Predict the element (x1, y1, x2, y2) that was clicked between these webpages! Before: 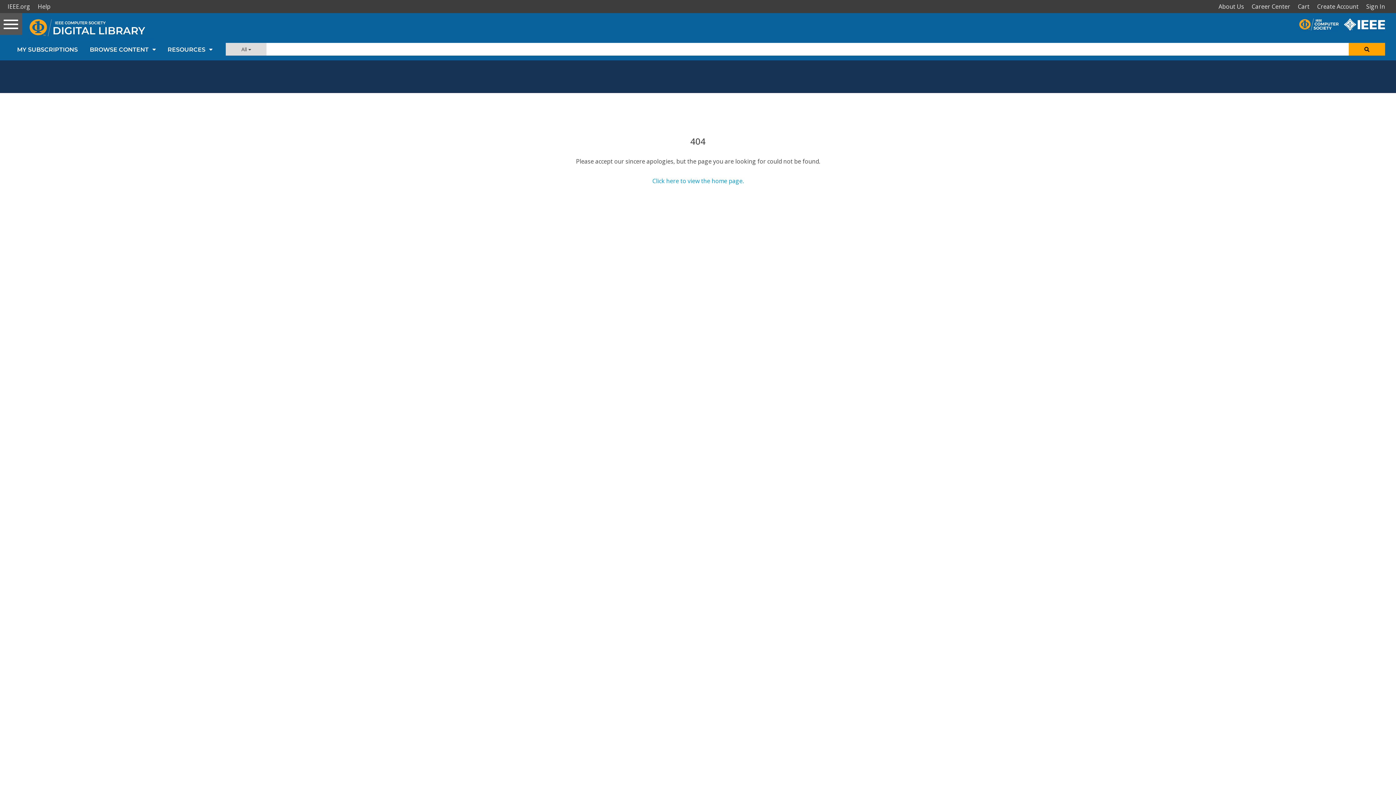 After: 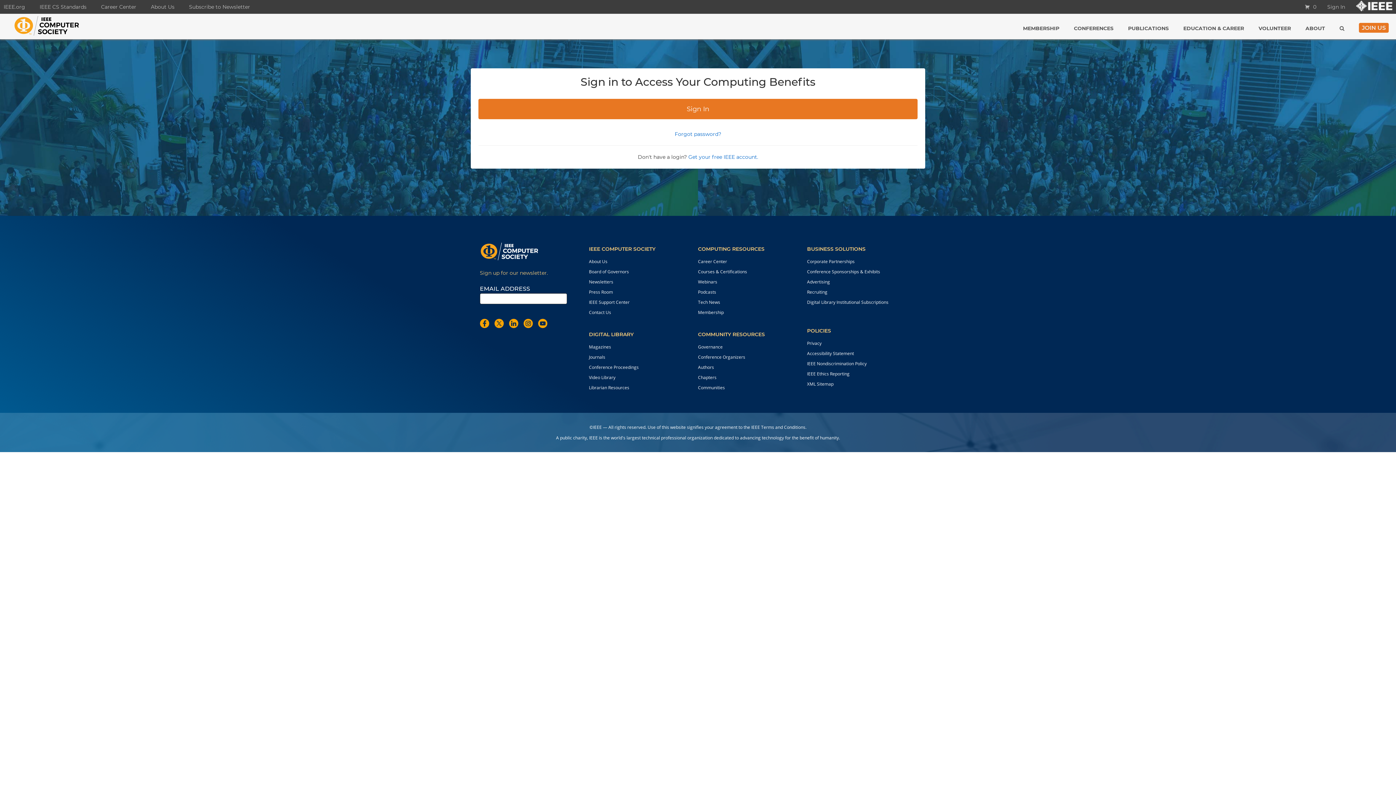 Action: label: Cart bbox: (1296, 0, 1315, 13)